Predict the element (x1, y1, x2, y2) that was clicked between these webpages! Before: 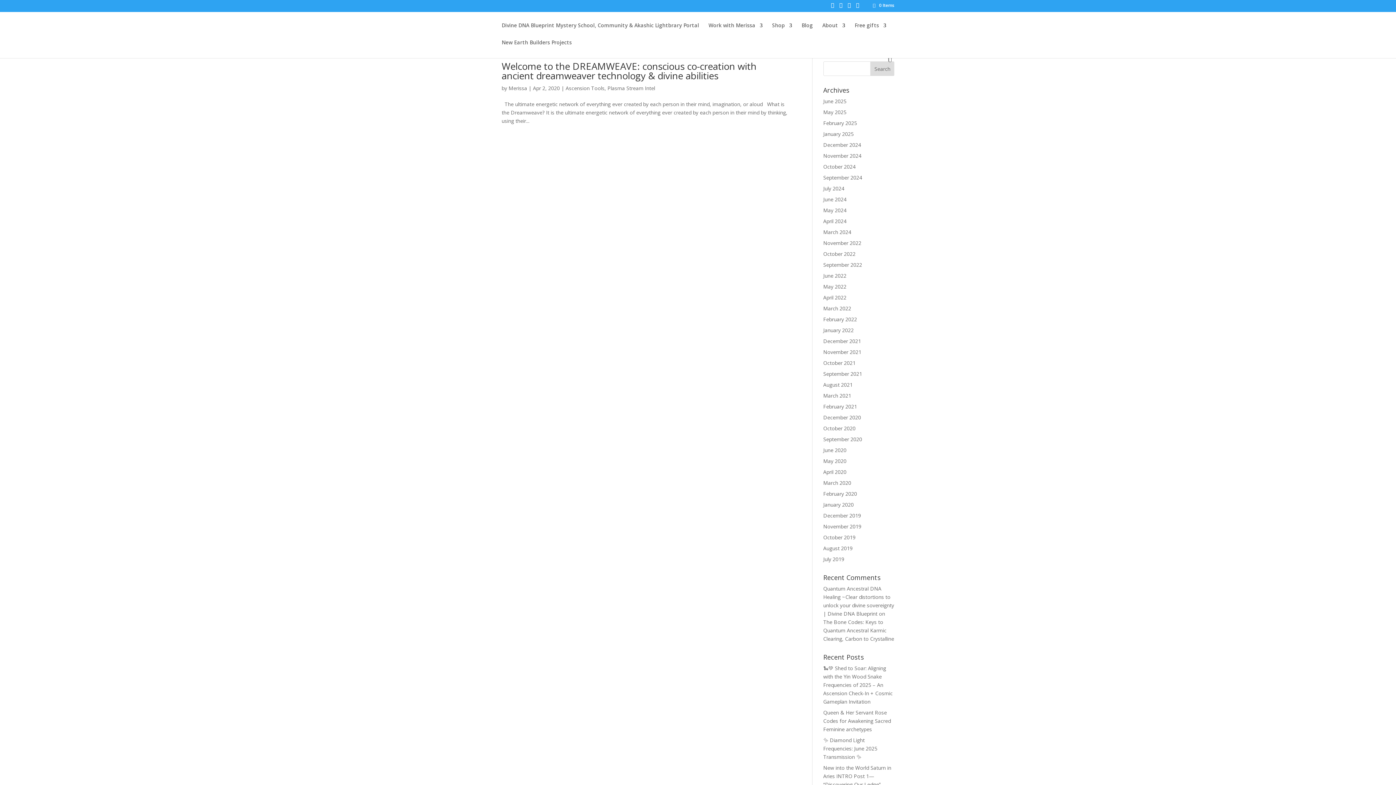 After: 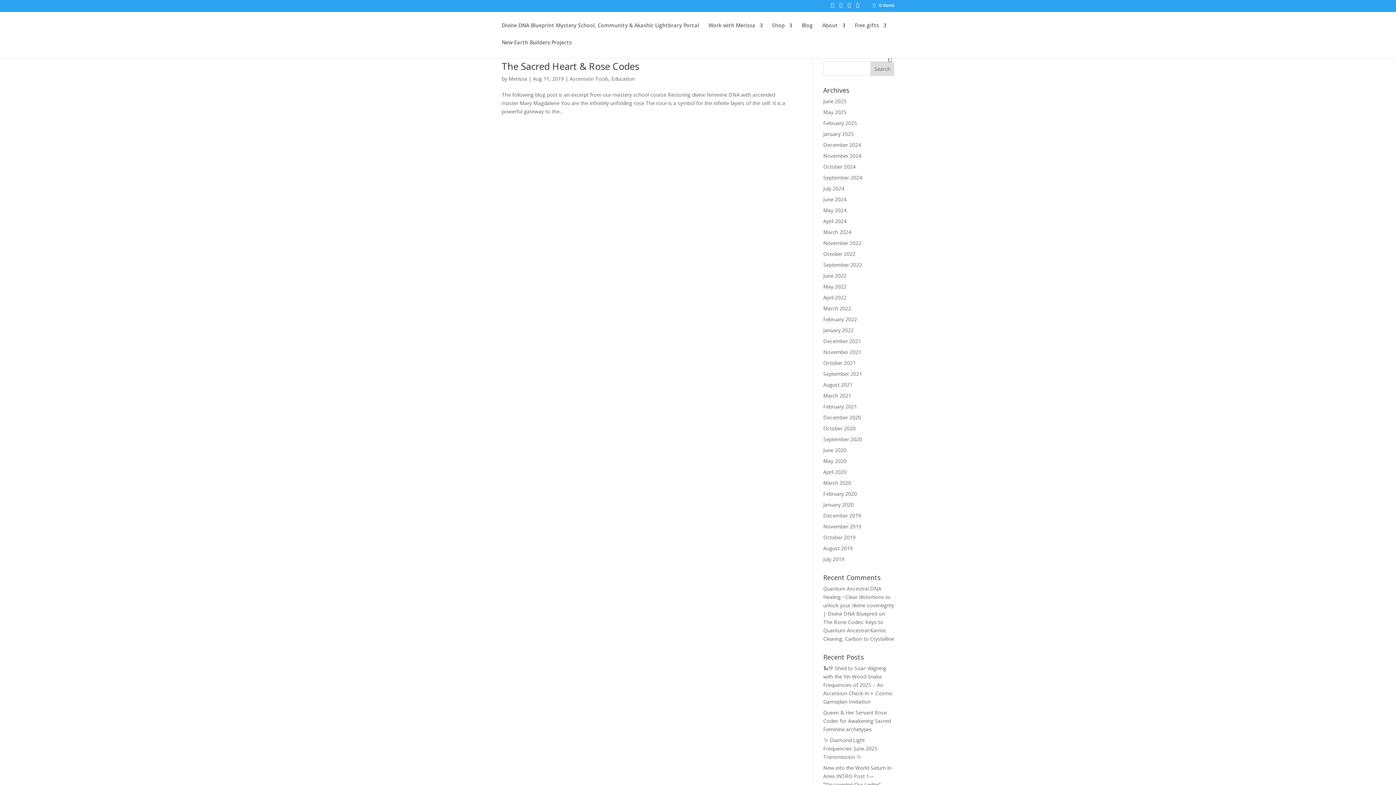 Action: label: August 2019 bbox: (823, 545, 852, 552)